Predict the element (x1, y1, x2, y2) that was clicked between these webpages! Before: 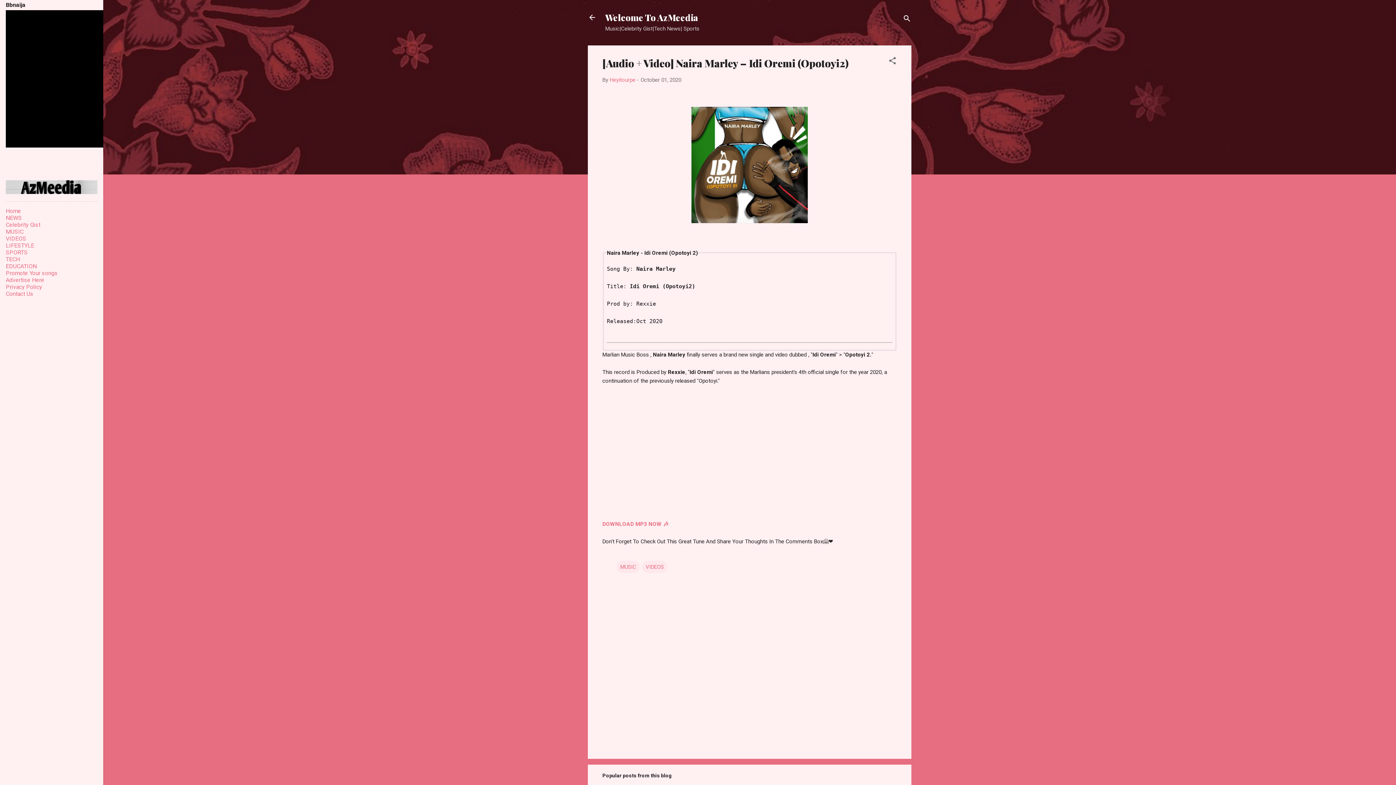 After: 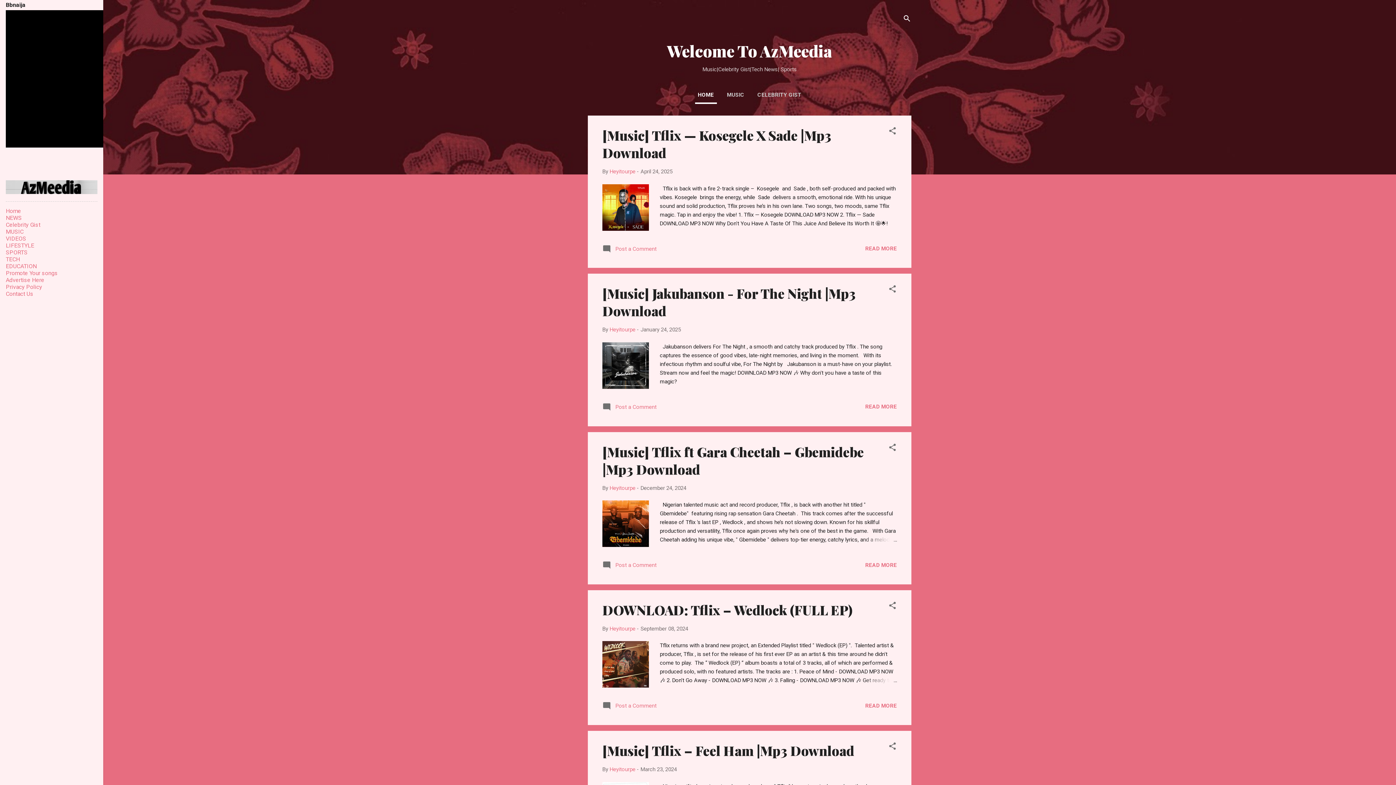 Action: bbox: (583, 8, 601, 26)